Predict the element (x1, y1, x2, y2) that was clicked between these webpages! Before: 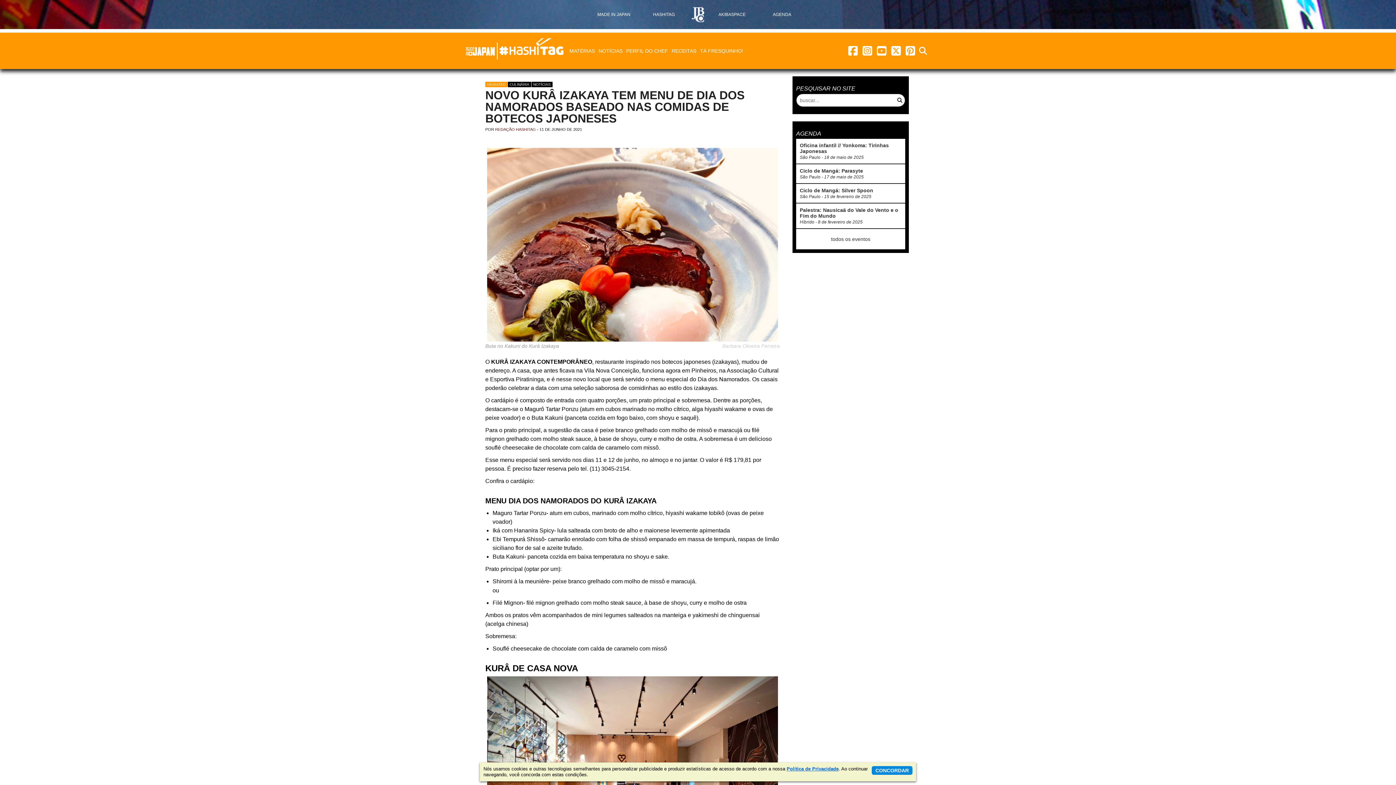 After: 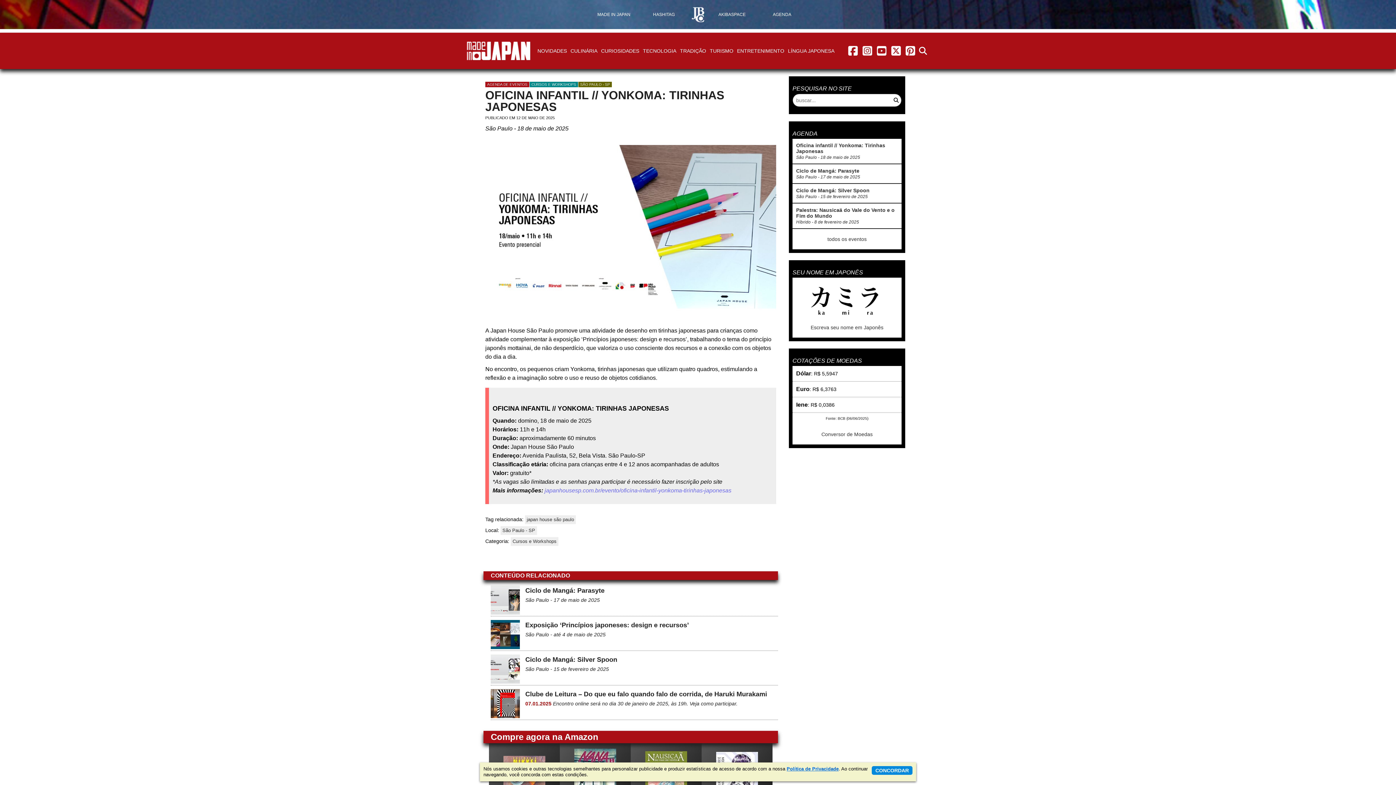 Action: bbox: (796, 138, 905, 163) label: Oficina infantil // Yonkoma: Tirinhas Japonesas
São Paulo - 18 de maio de 2025